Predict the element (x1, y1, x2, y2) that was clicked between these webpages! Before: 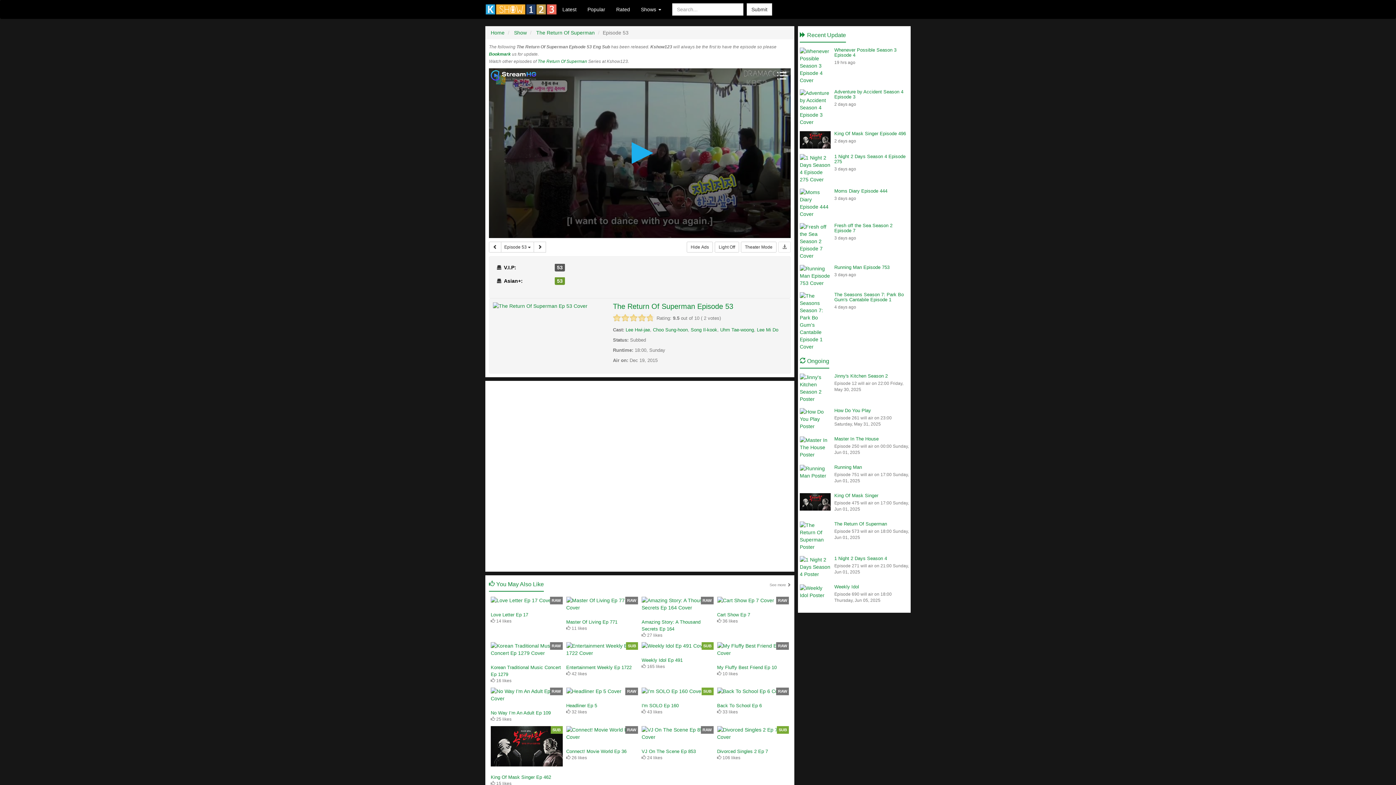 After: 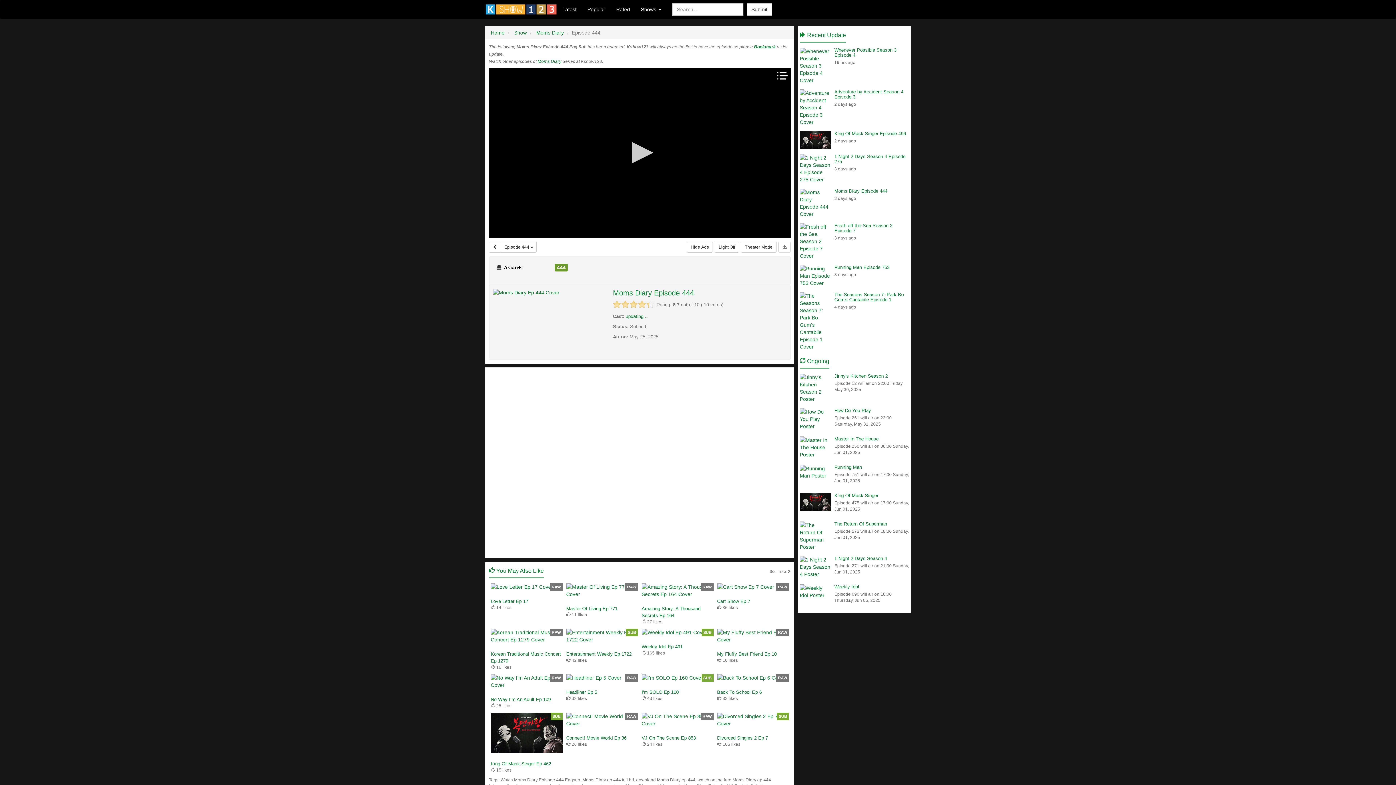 Action: bbox: (800, 188, 834, 217)